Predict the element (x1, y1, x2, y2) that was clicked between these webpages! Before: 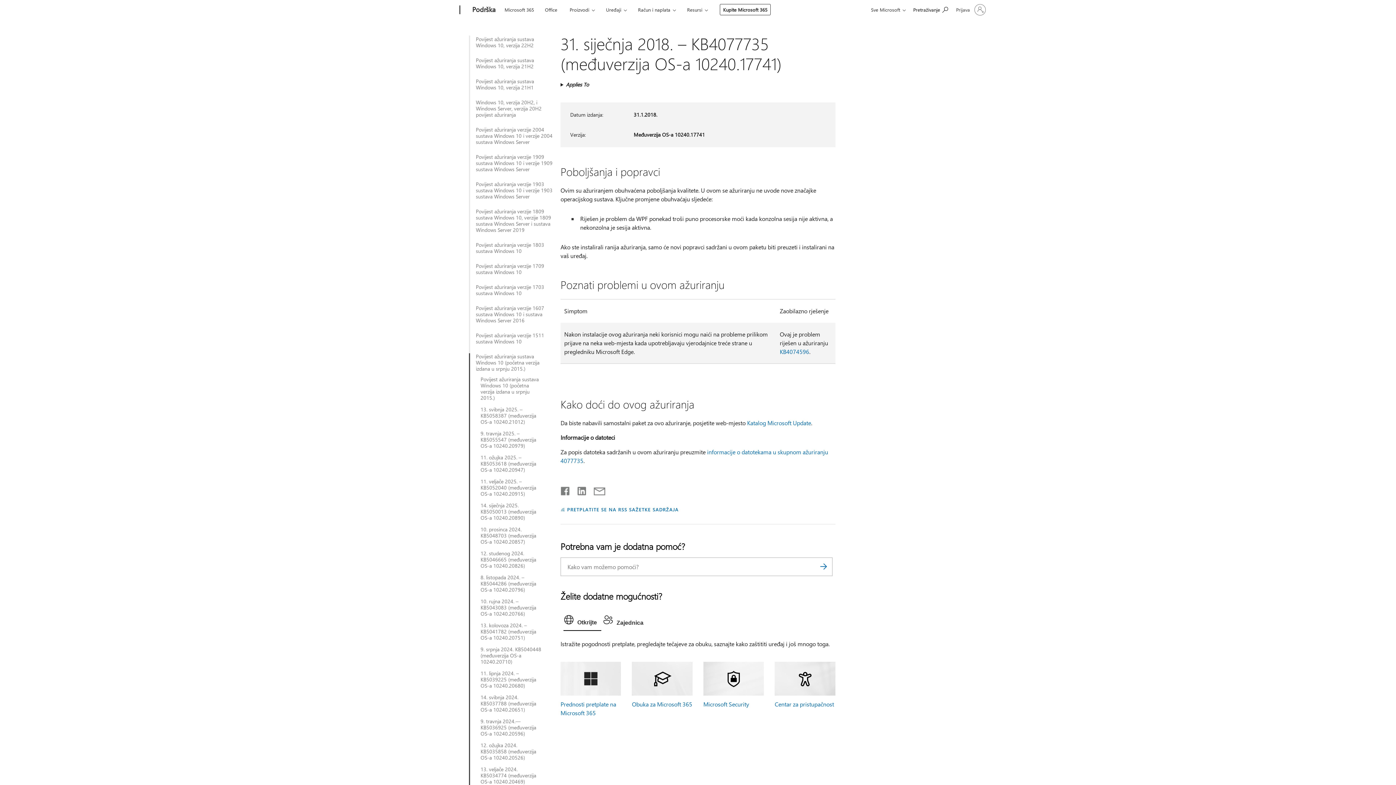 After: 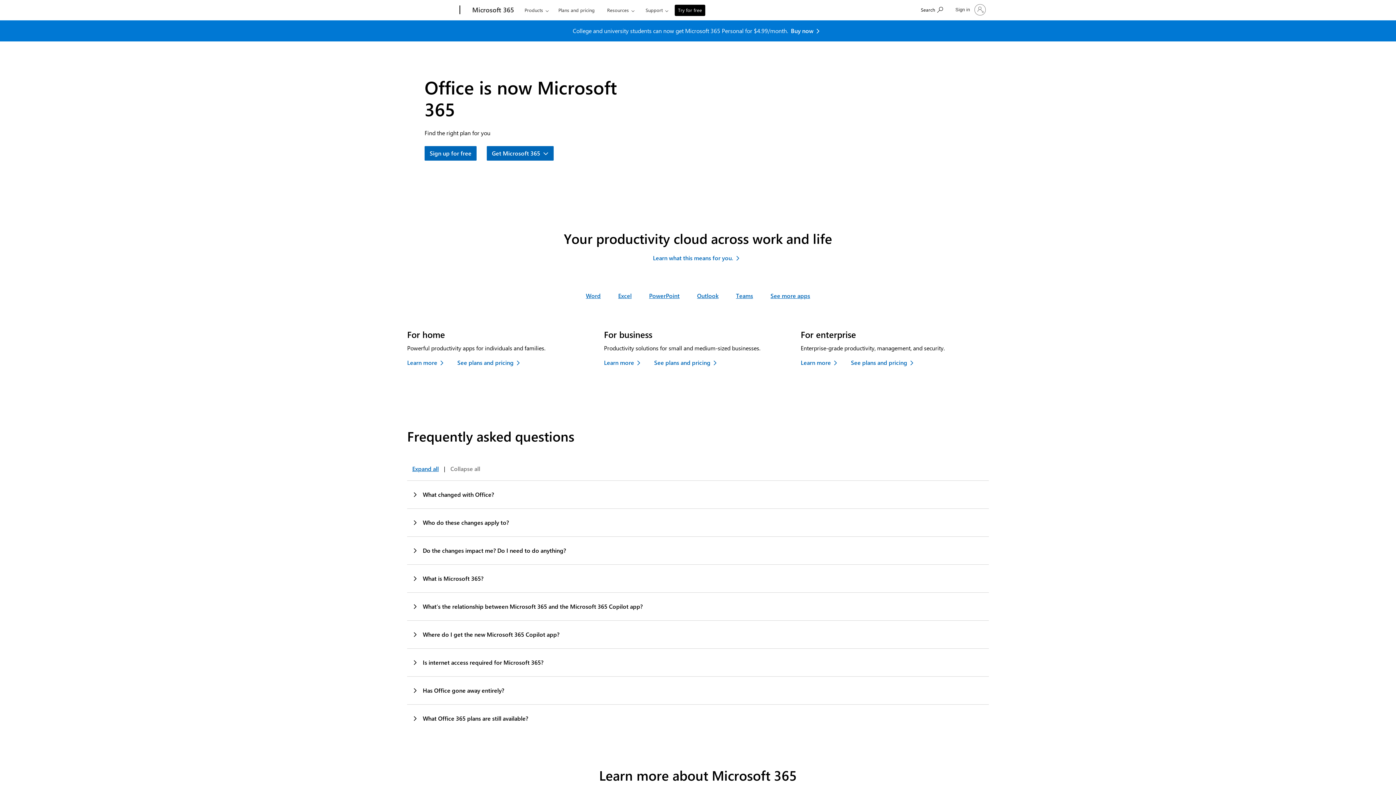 Action: label: Office bbox: (541, 0, 560, 17)